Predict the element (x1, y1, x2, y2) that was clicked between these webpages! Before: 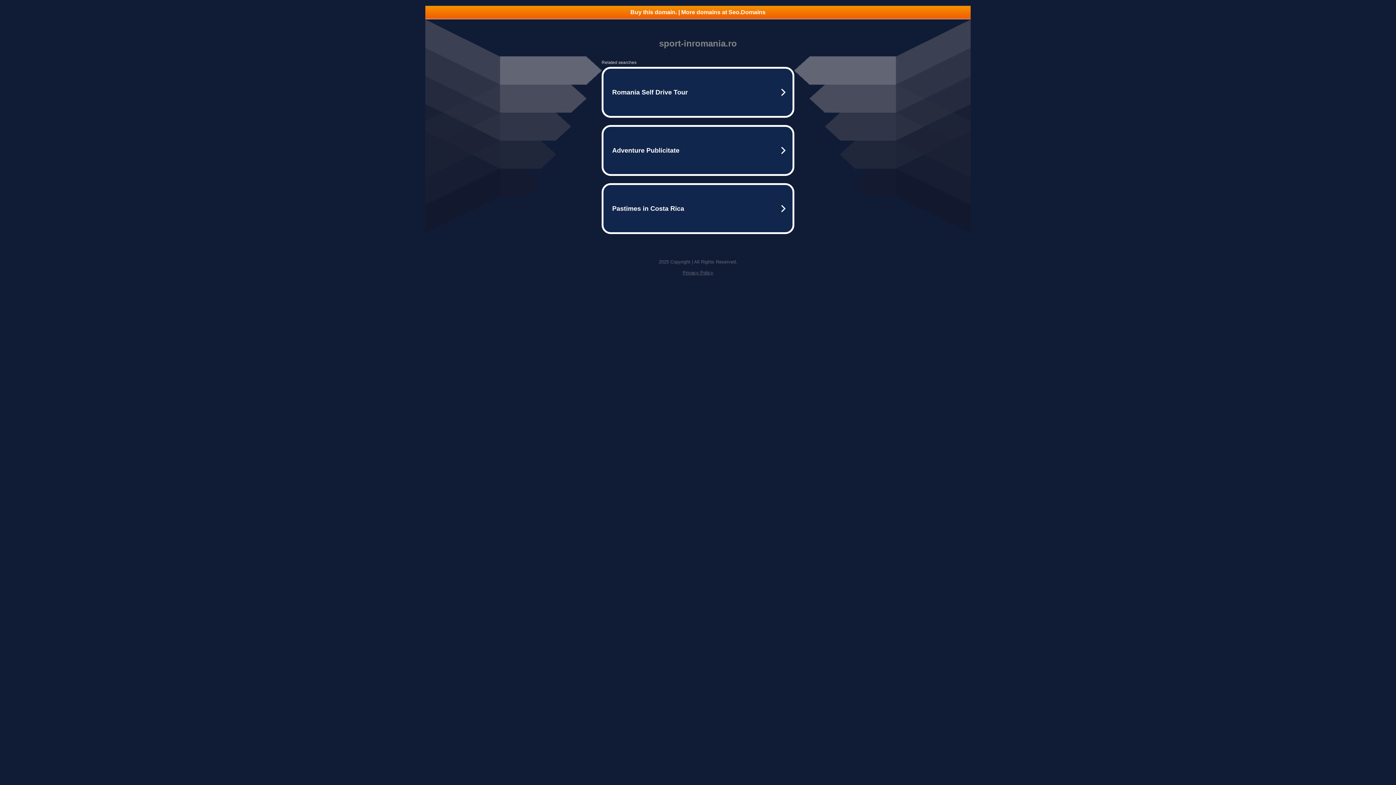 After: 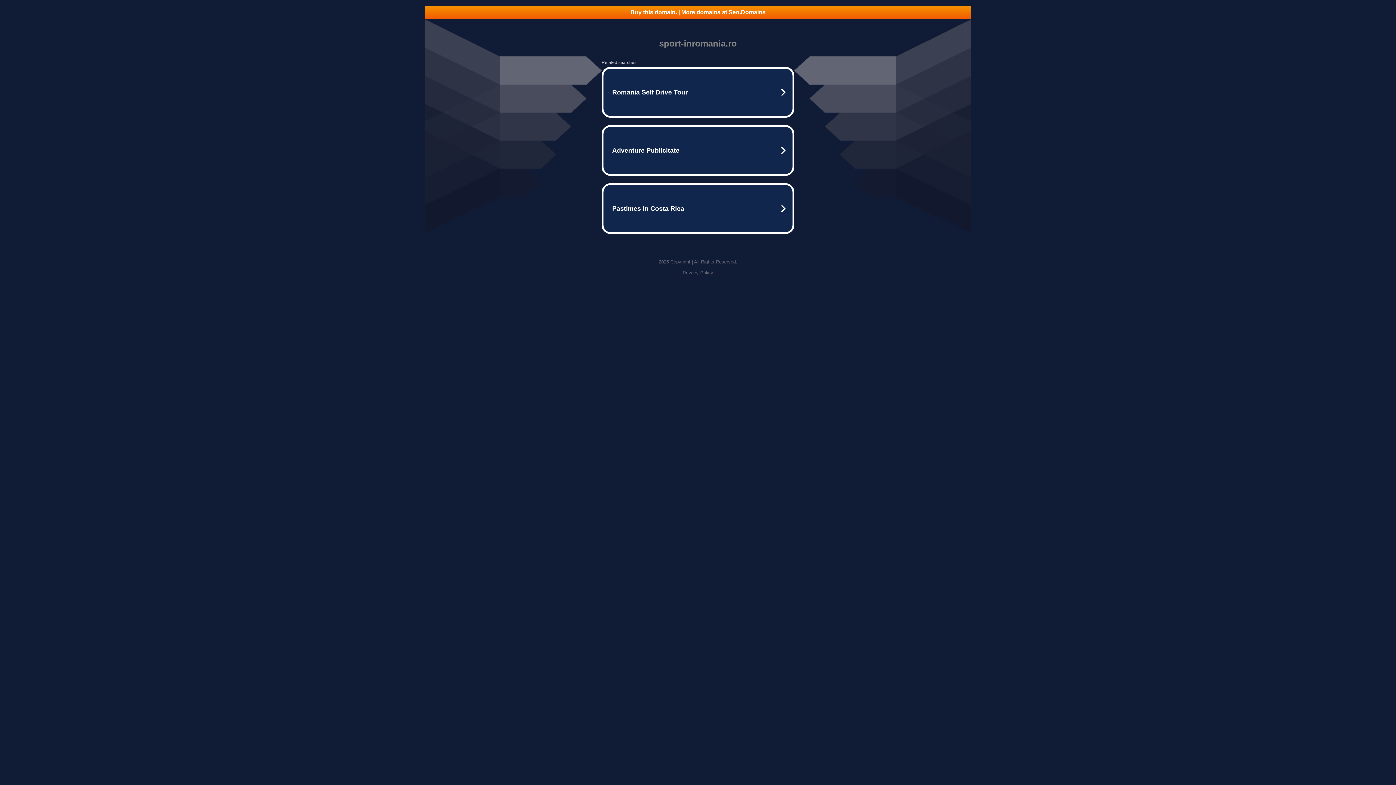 Action: bbox: (682, 270, 713, 275) label: Privacy Policy